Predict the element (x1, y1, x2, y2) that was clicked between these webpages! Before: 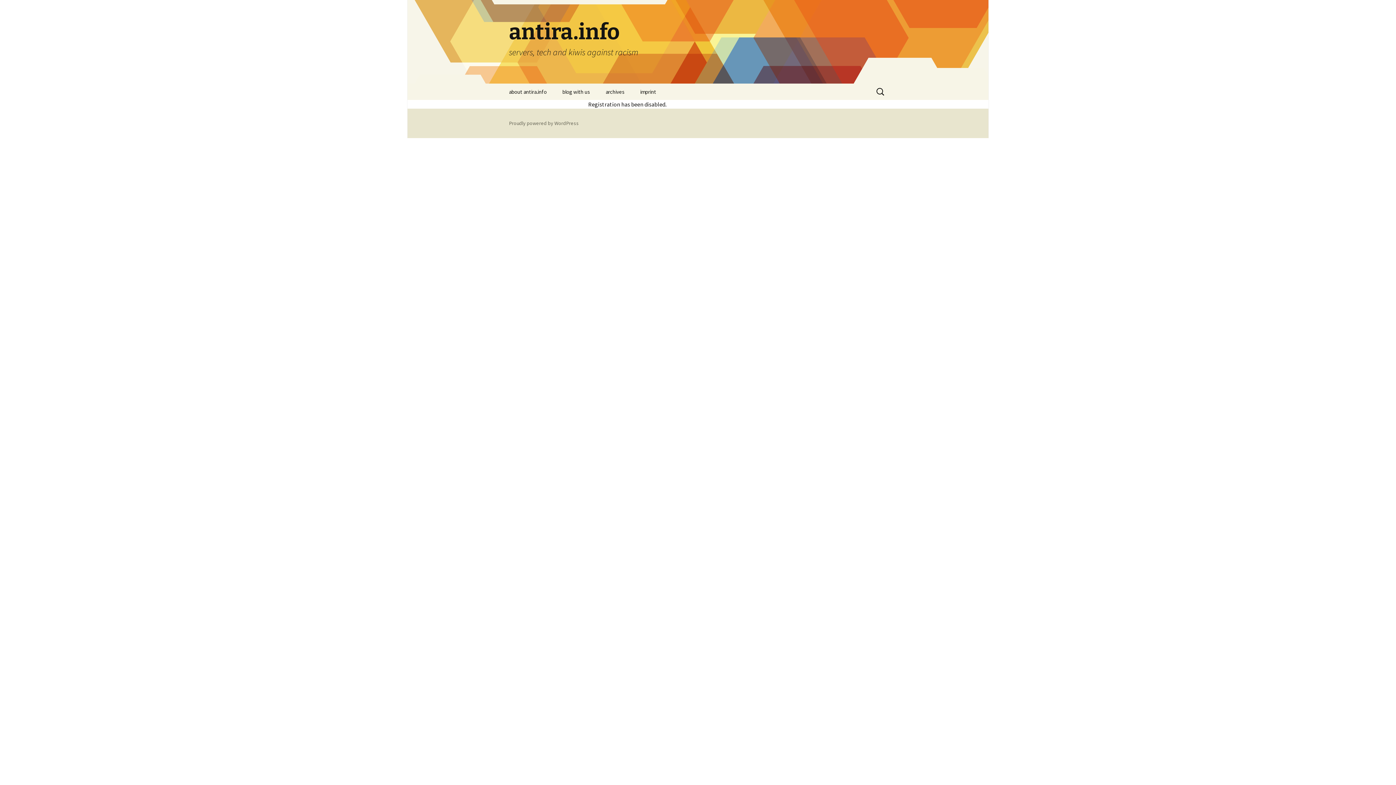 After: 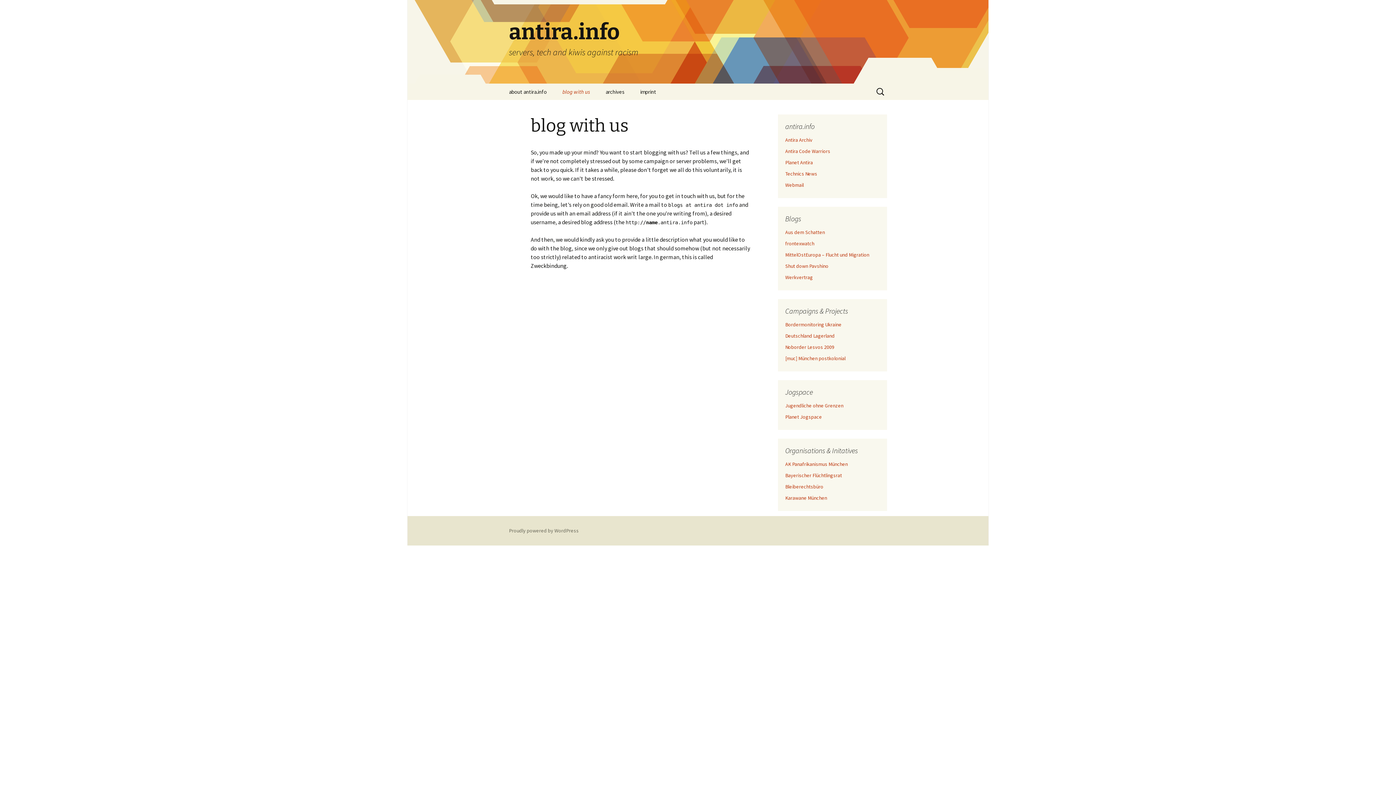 Action: bbox: (555, 83, 597, 100) label: blog with us